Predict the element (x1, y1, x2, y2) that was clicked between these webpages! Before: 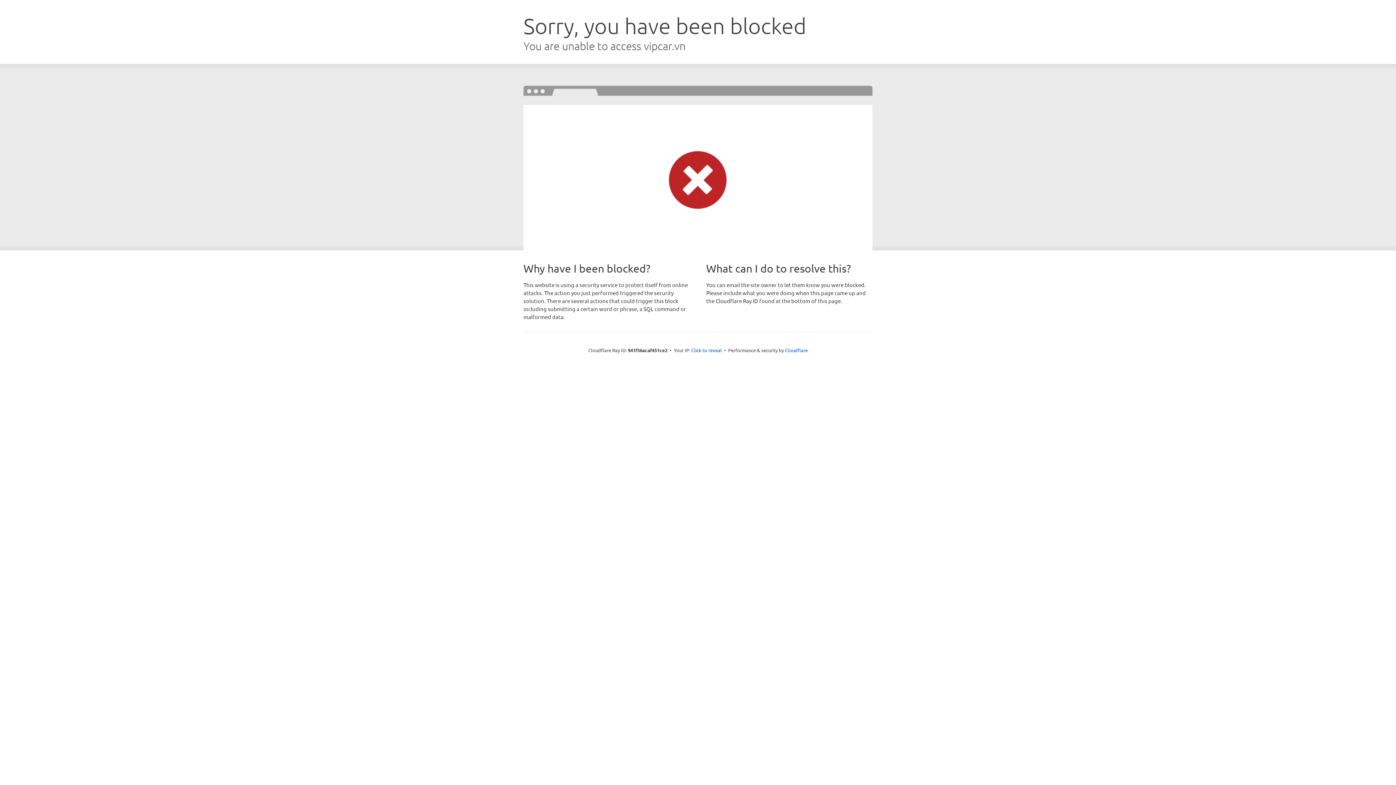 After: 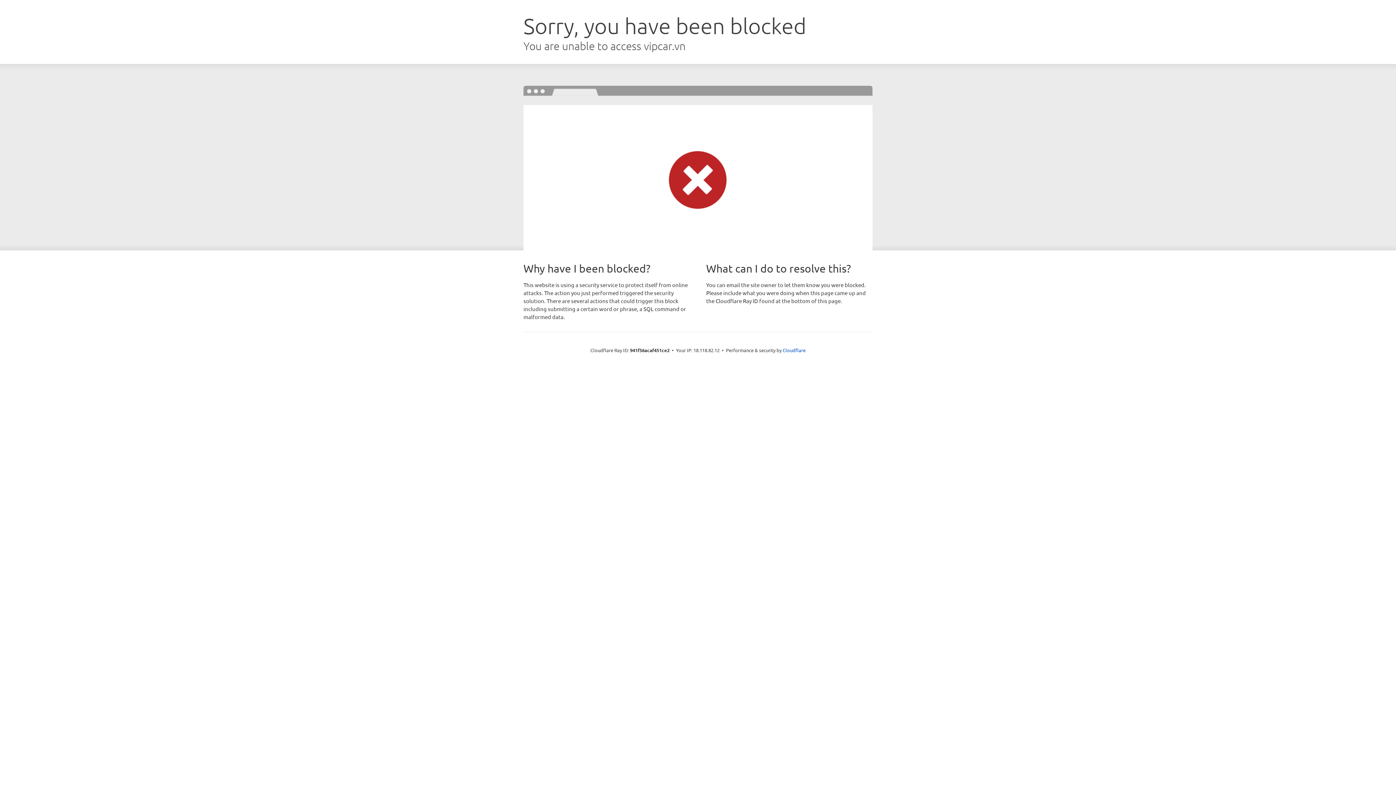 Action: label: Click to reveal bbox: (691, 346, 722, 353)